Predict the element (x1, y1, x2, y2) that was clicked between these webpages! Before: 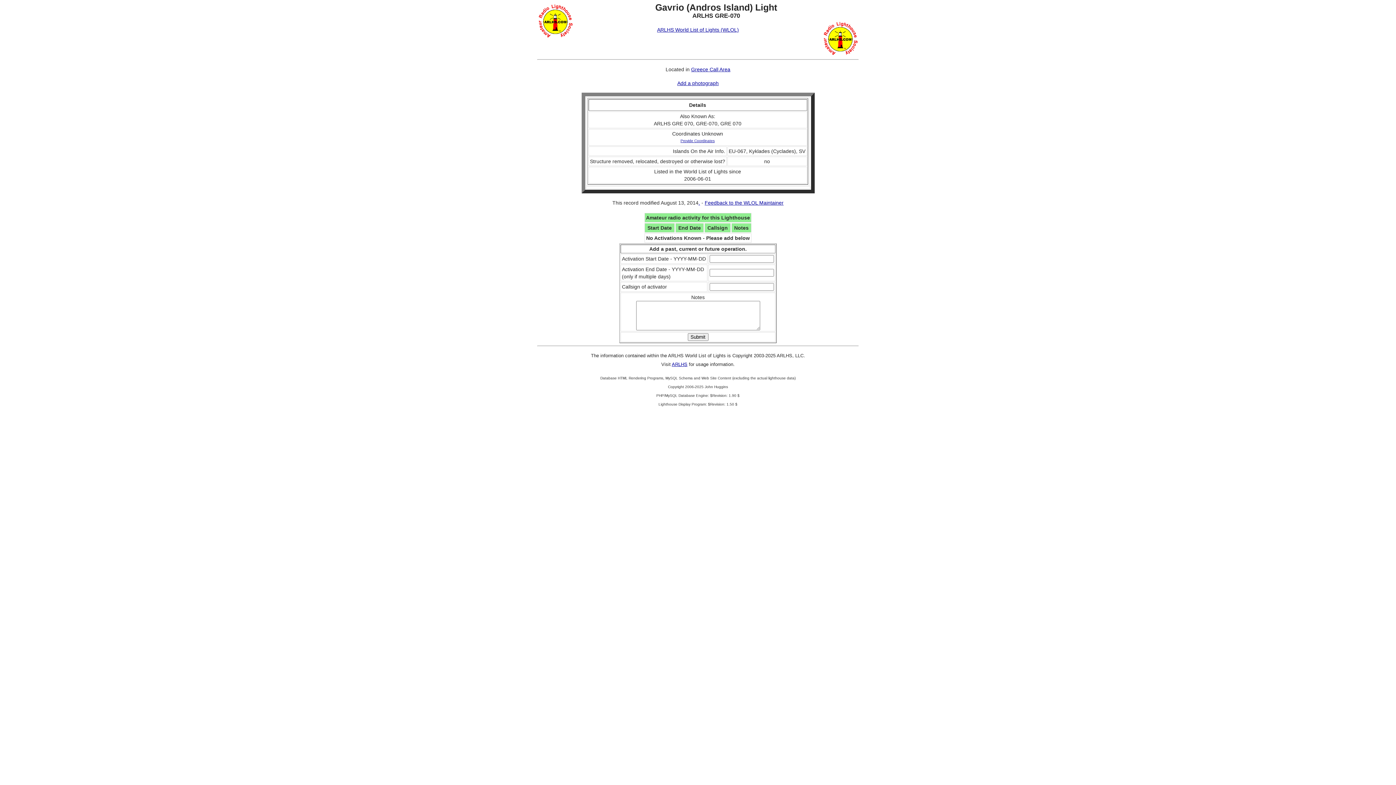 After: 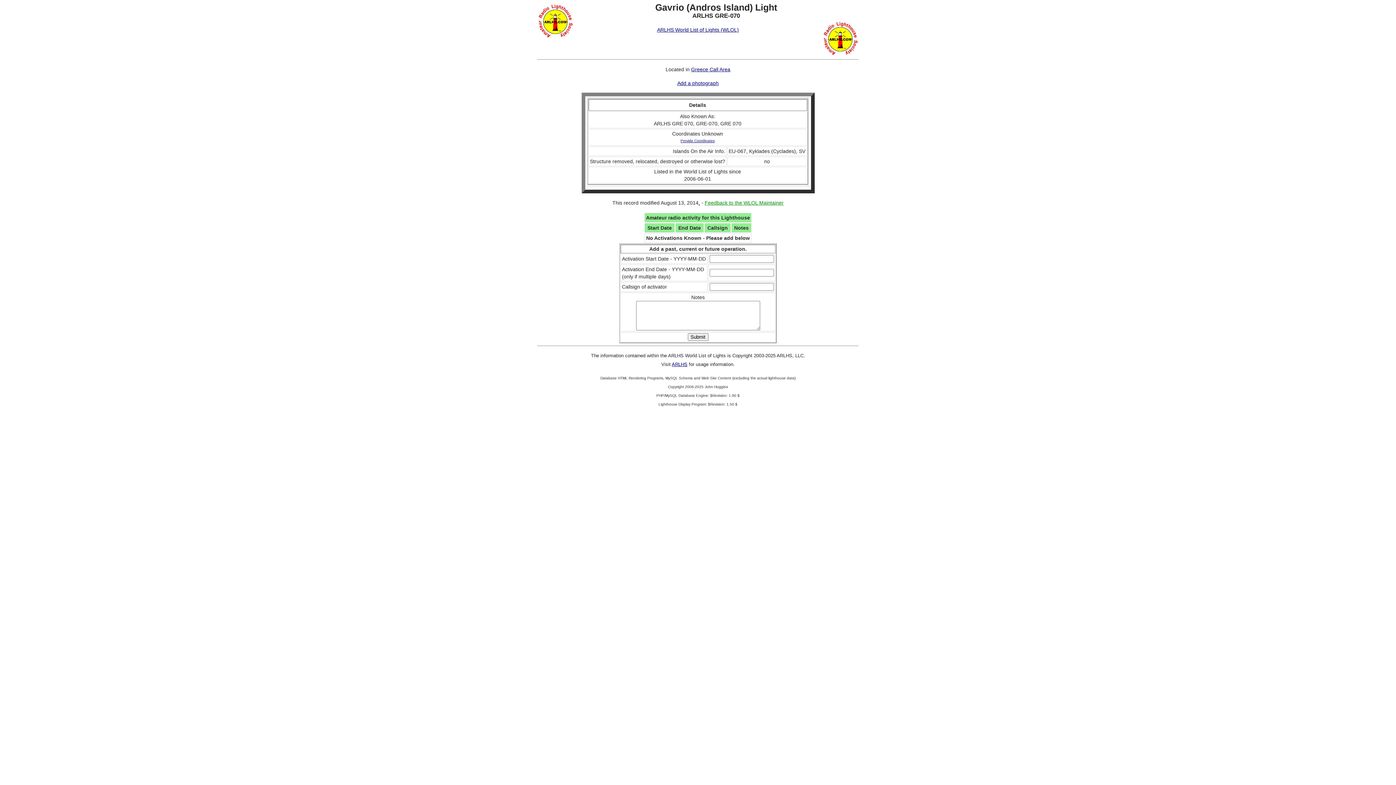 Action: label: Feedback to the WLOL Maintainer bbox: (704, 200, 783, 205)